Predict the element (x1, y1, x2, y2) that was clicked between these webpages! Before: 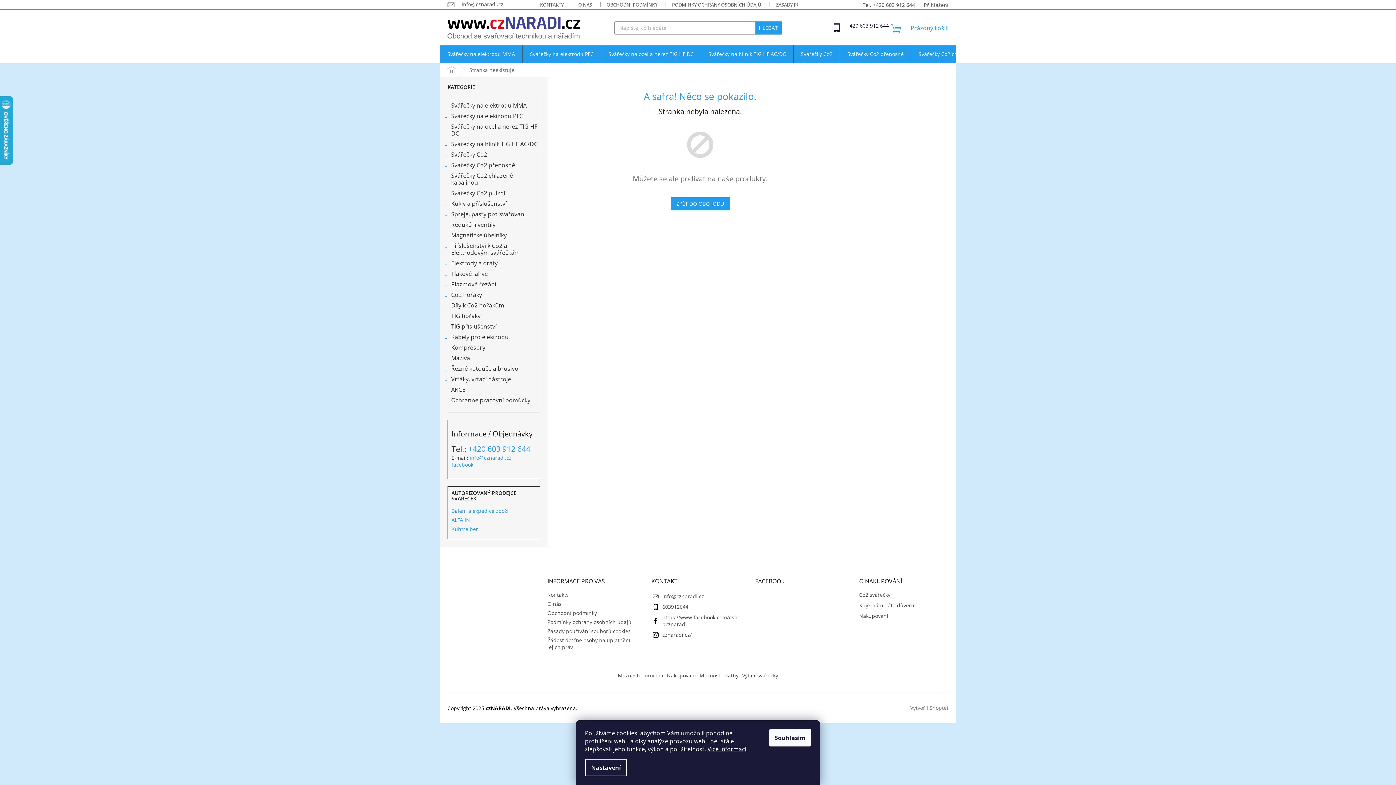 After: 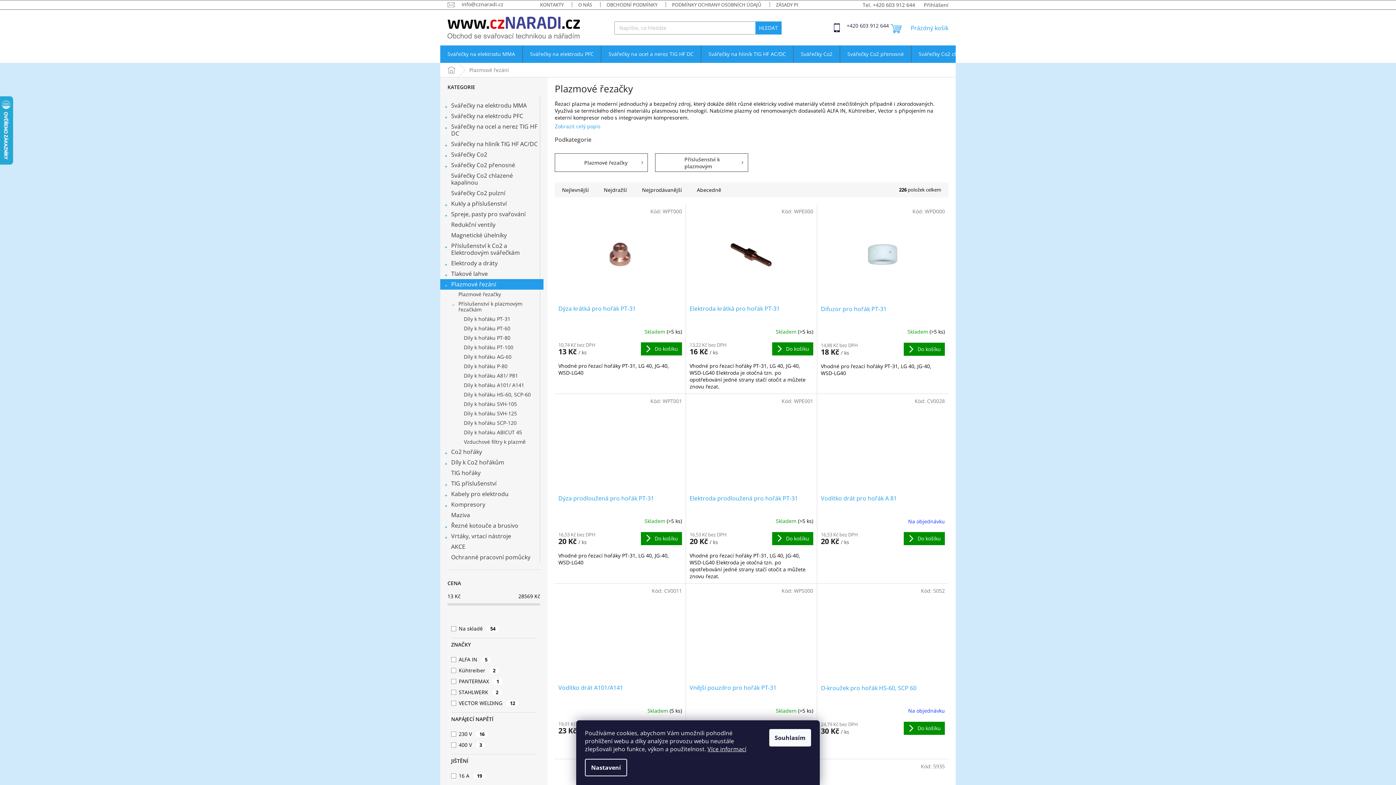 Action: bbox: (440, 279, 543, 289) label: Plazmové řezání
 